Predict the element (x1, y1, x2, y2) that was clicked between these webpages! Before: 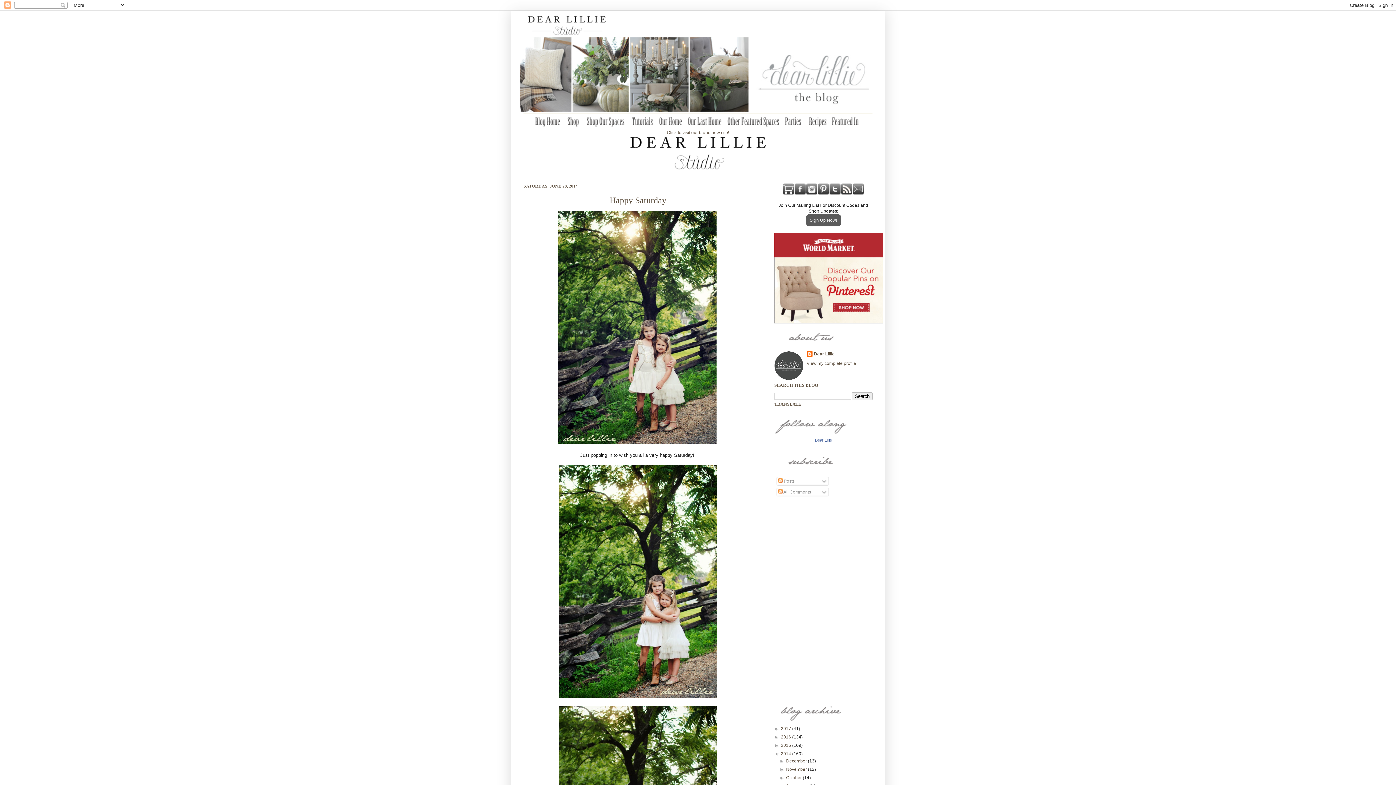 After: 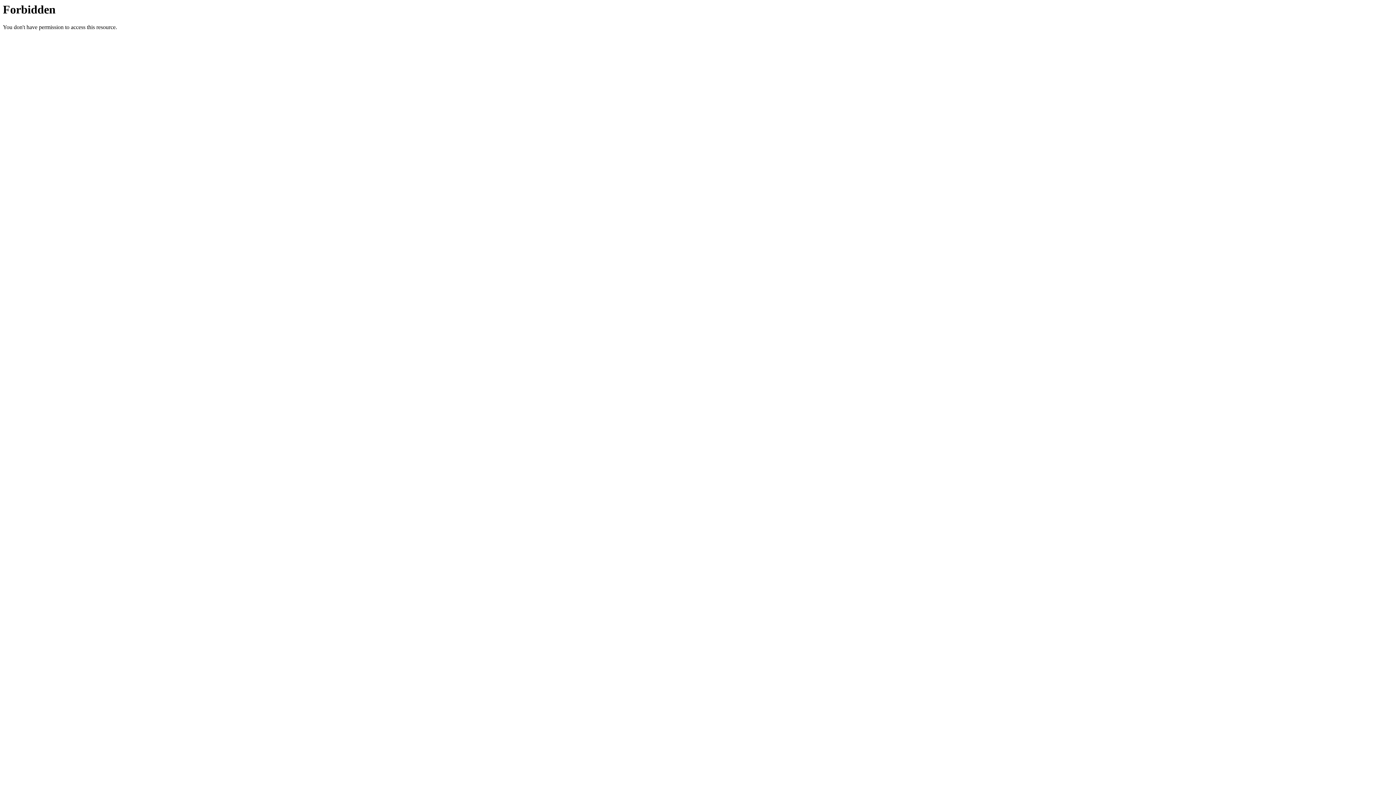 Action: bbox: (562, 124, 583, 129)